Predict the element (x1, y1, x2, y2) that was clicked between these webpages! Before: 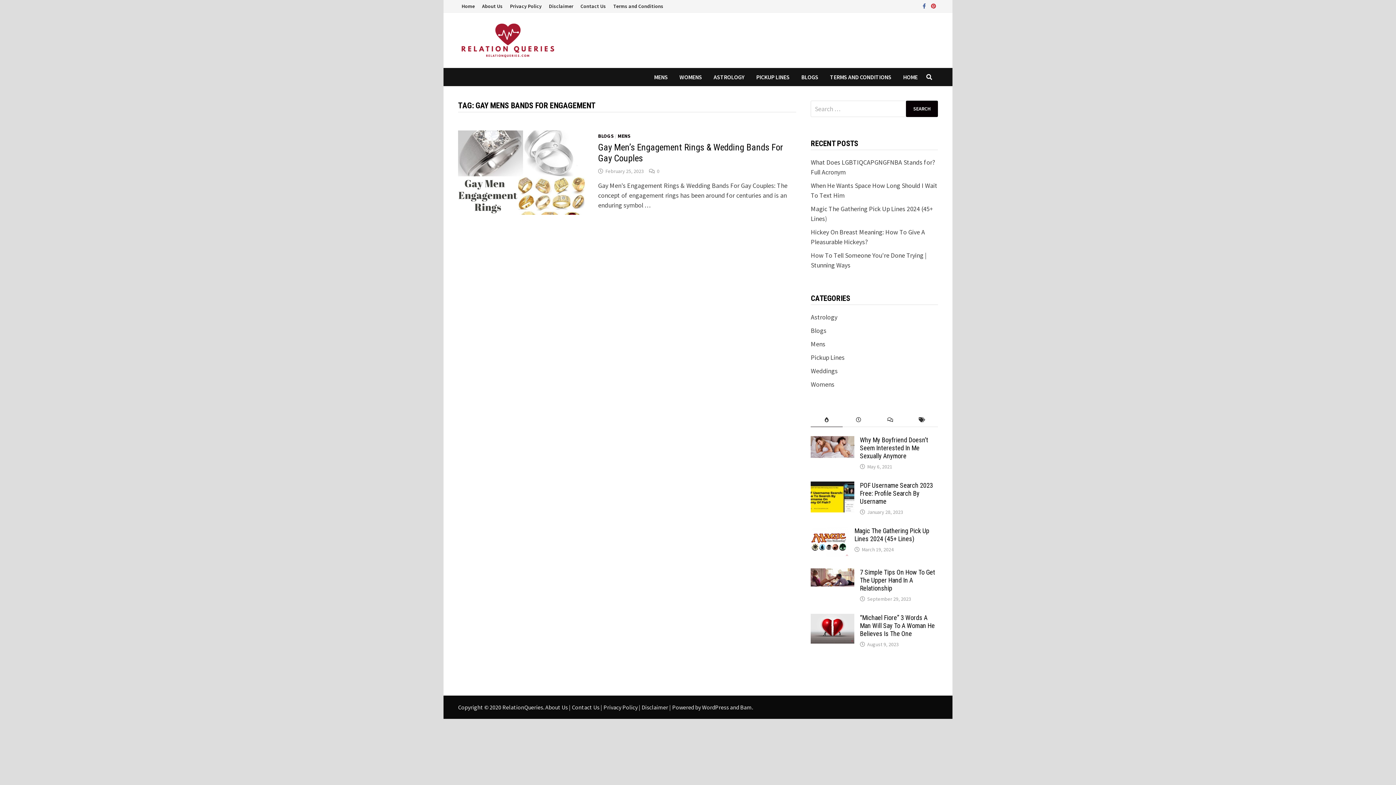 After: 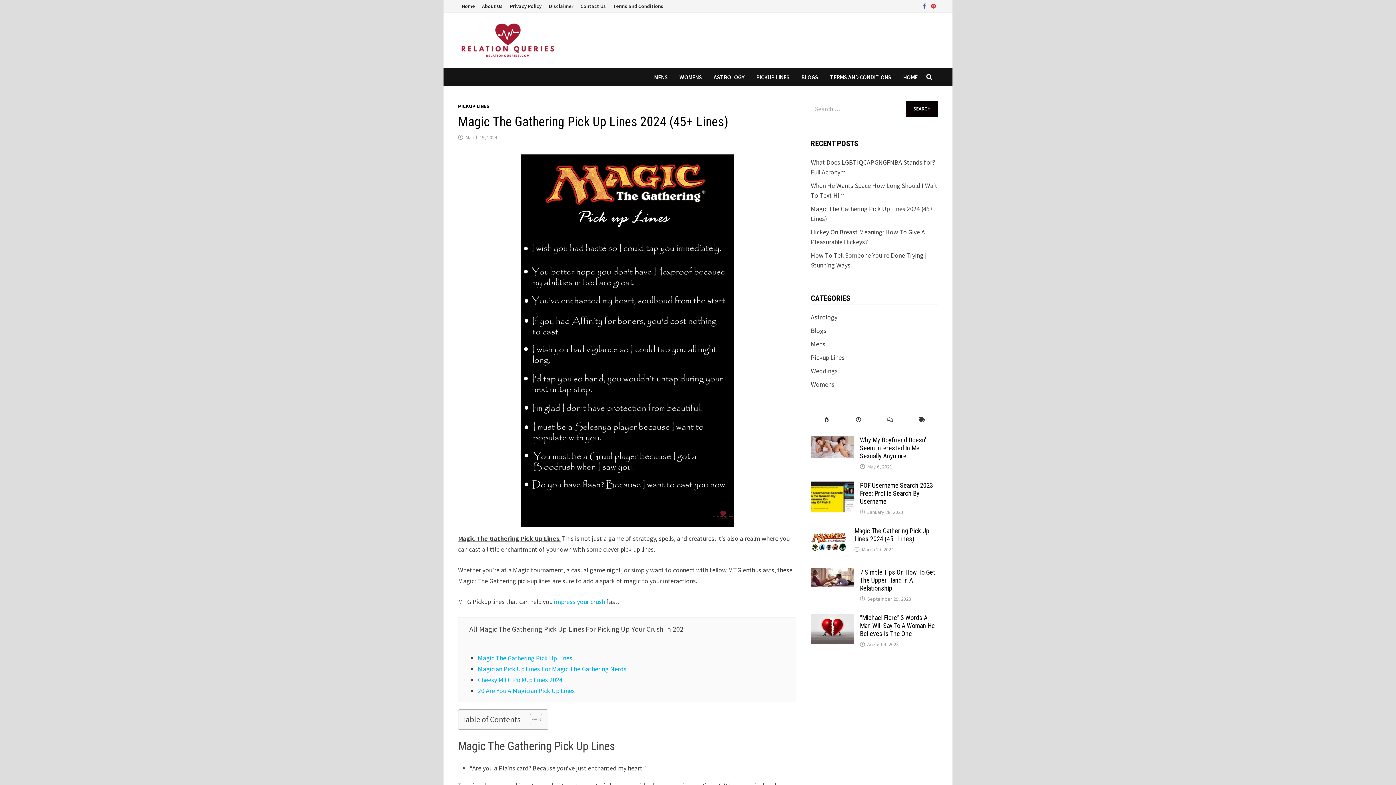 Action: bbox: (811, 527, 849, 536)